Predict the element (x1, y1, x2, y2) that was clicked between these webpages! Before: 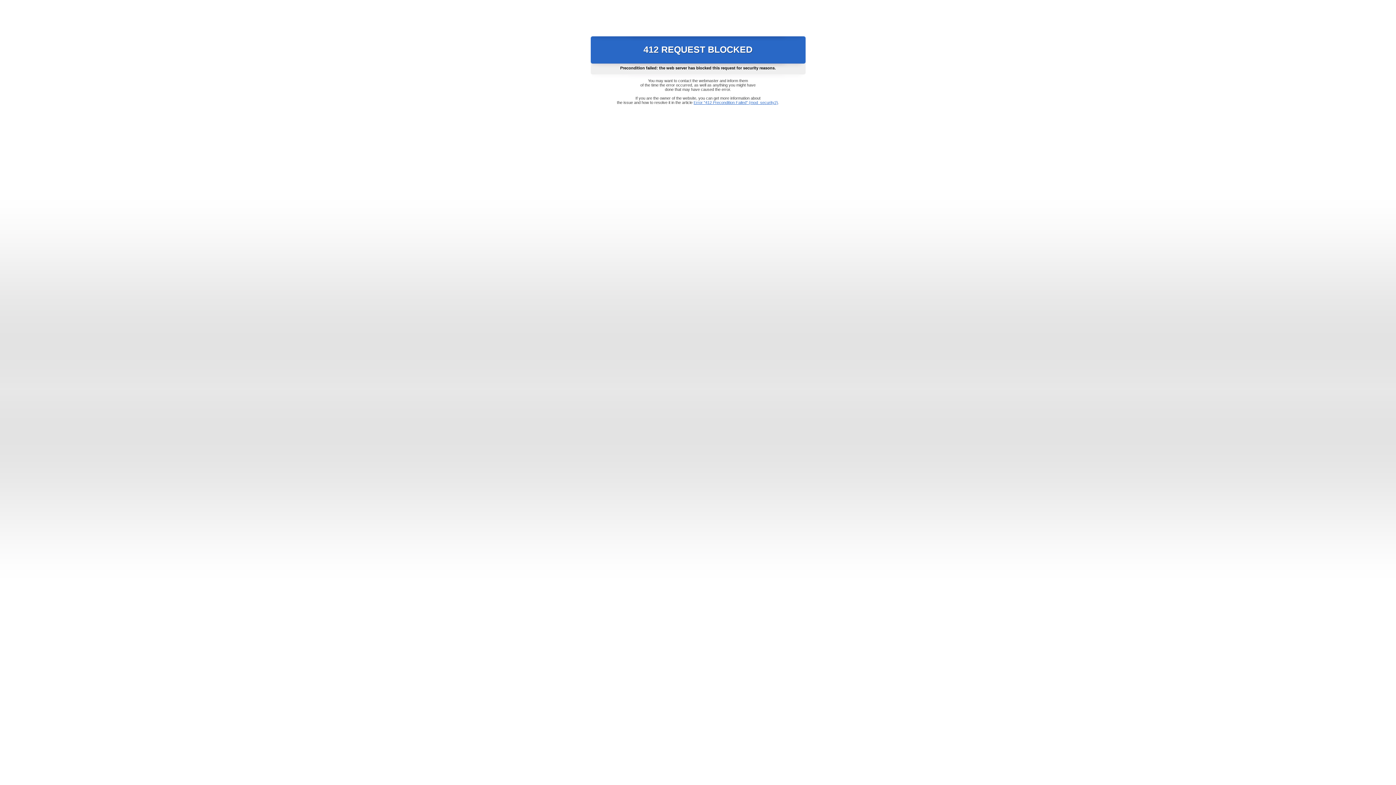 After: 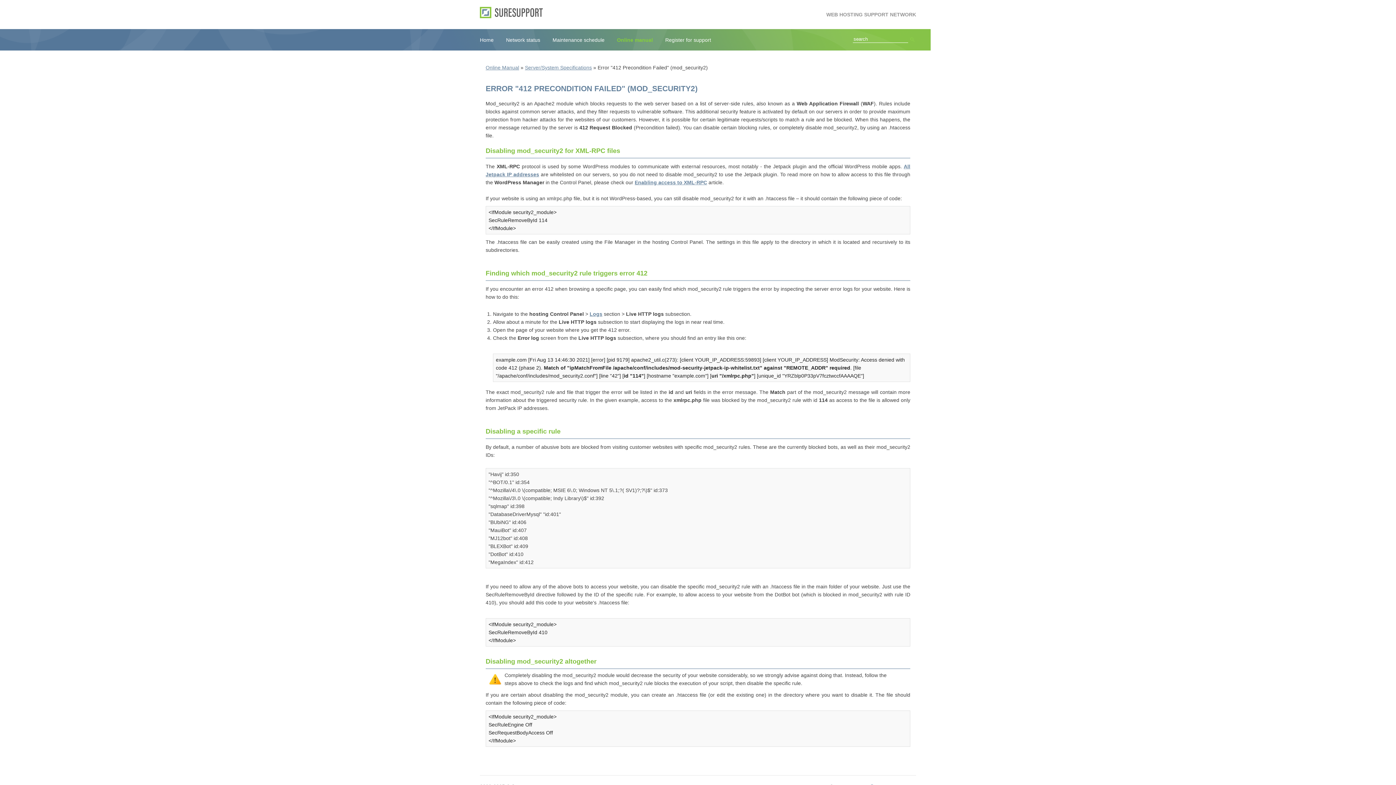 Action: label: Error "412 Precondition Failed" (mod_security2) bbox: (693, 100, 778, 104)